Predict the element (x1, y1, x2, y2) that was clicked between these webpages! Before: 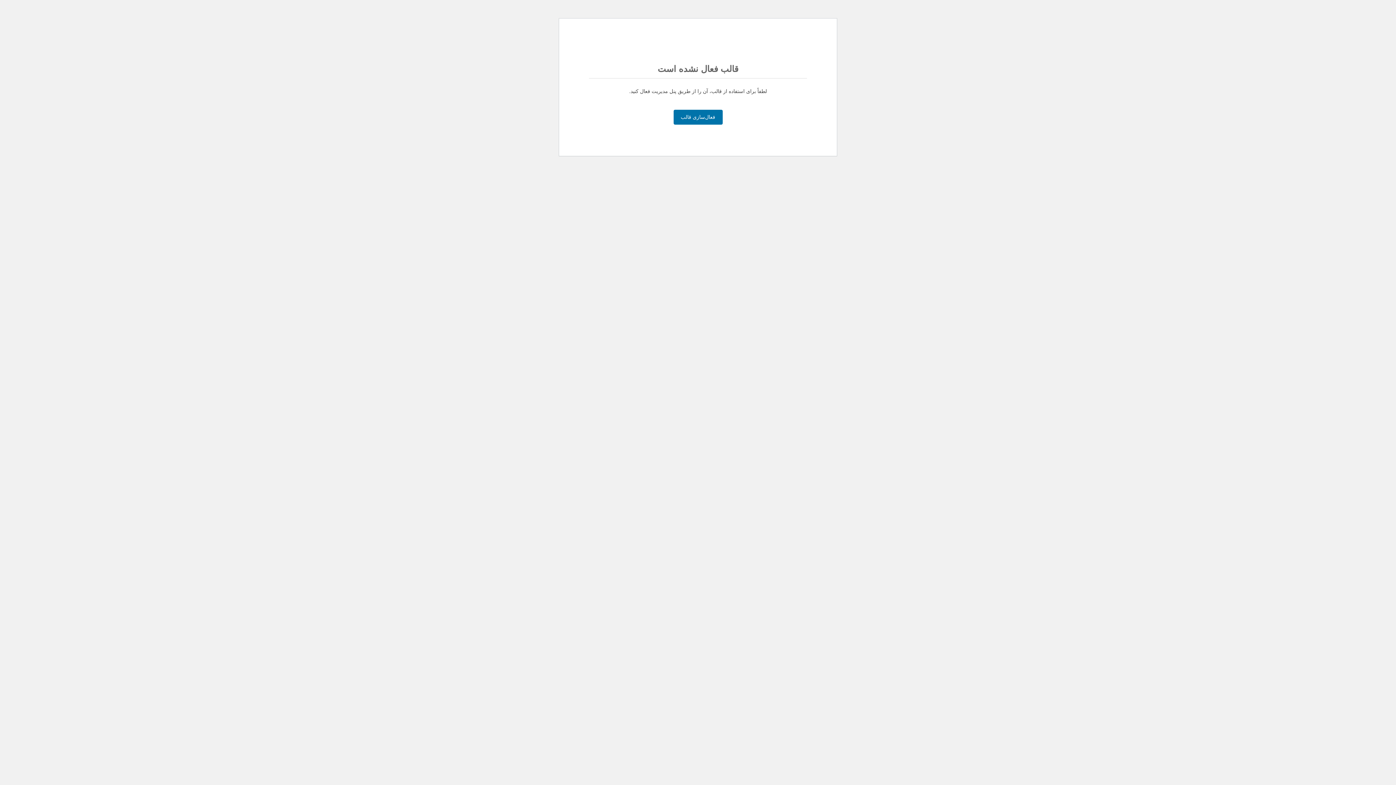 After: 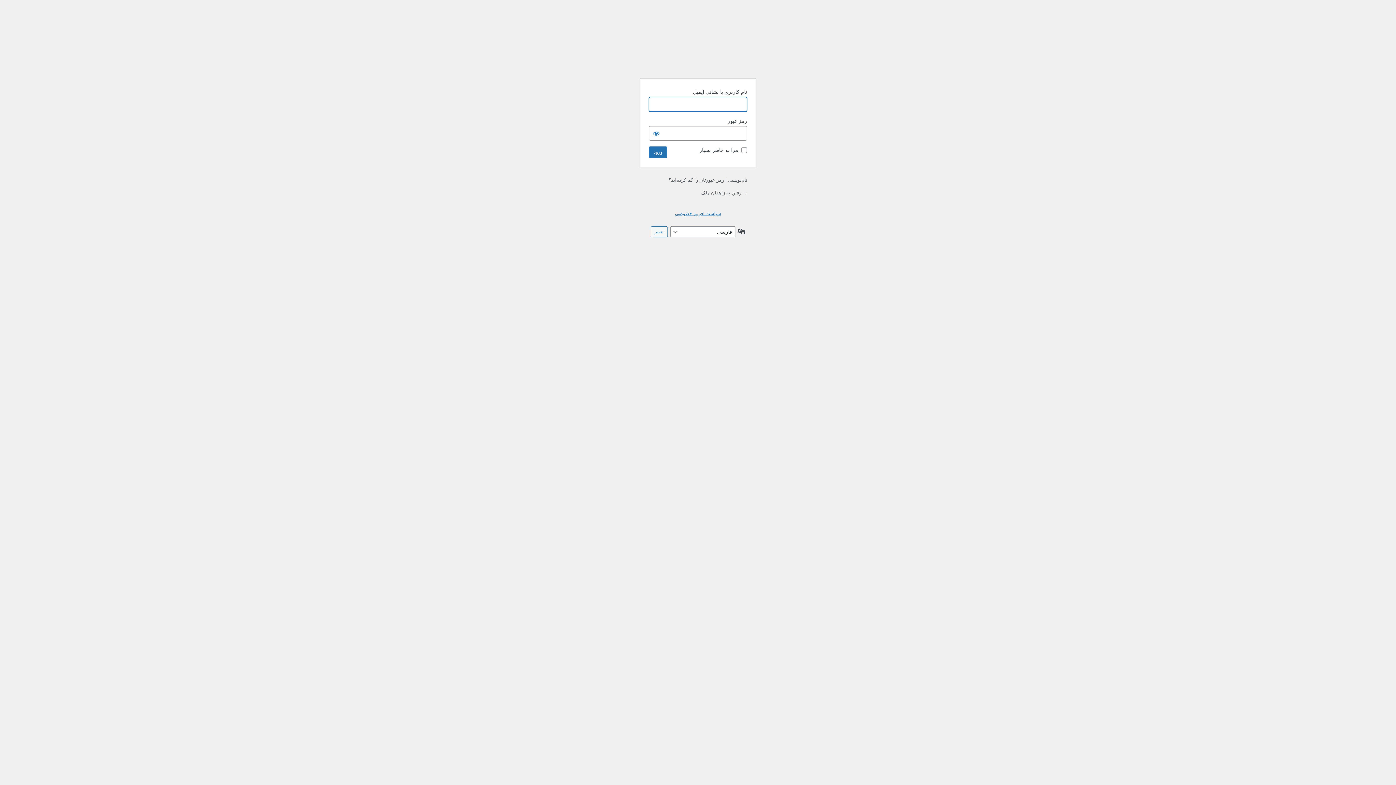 Action: label: فعال‌سازی قالب bbox: (673, 109, 722, 124)